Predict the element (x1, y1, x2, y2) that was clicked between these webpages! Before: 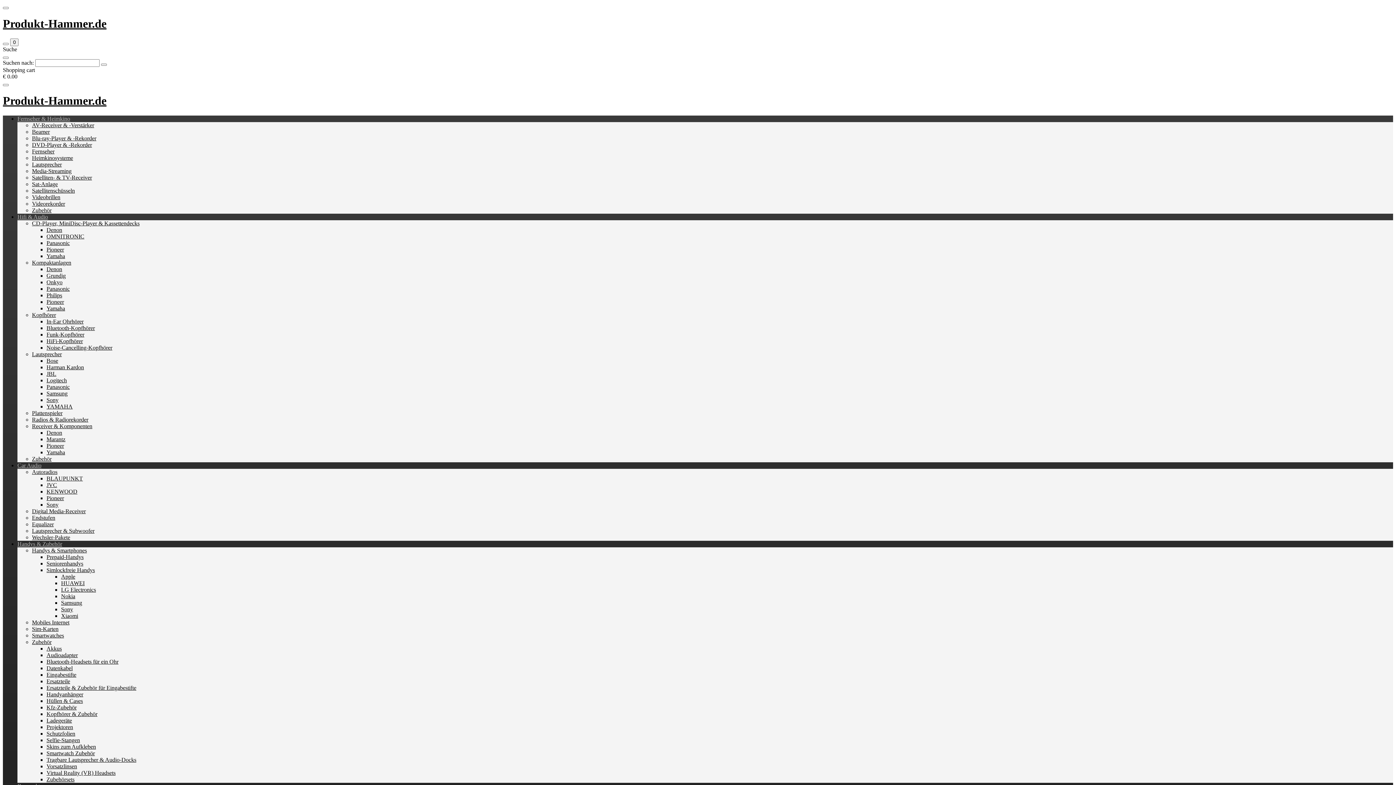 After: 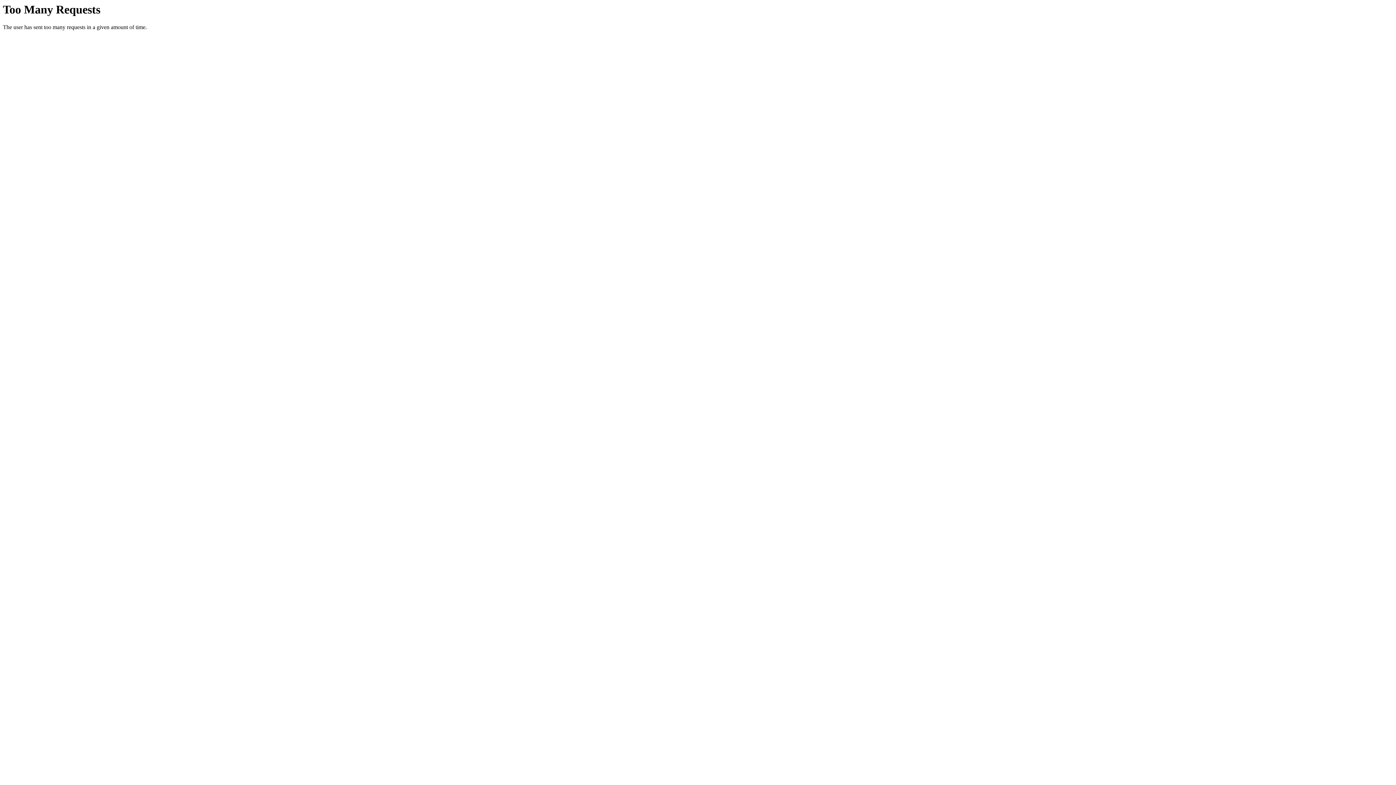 Action: bbox: (32, 181, 57, 187) label: Sat-Anlage